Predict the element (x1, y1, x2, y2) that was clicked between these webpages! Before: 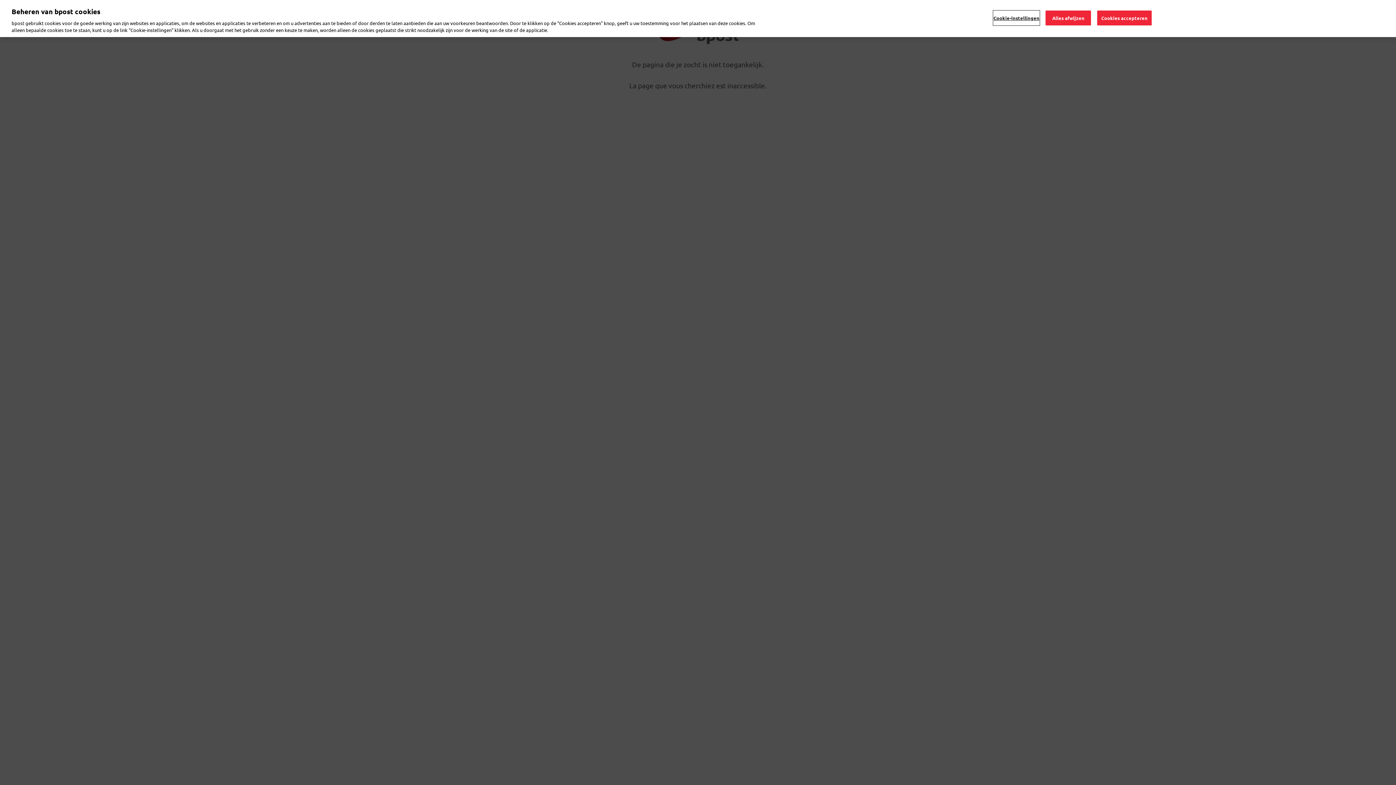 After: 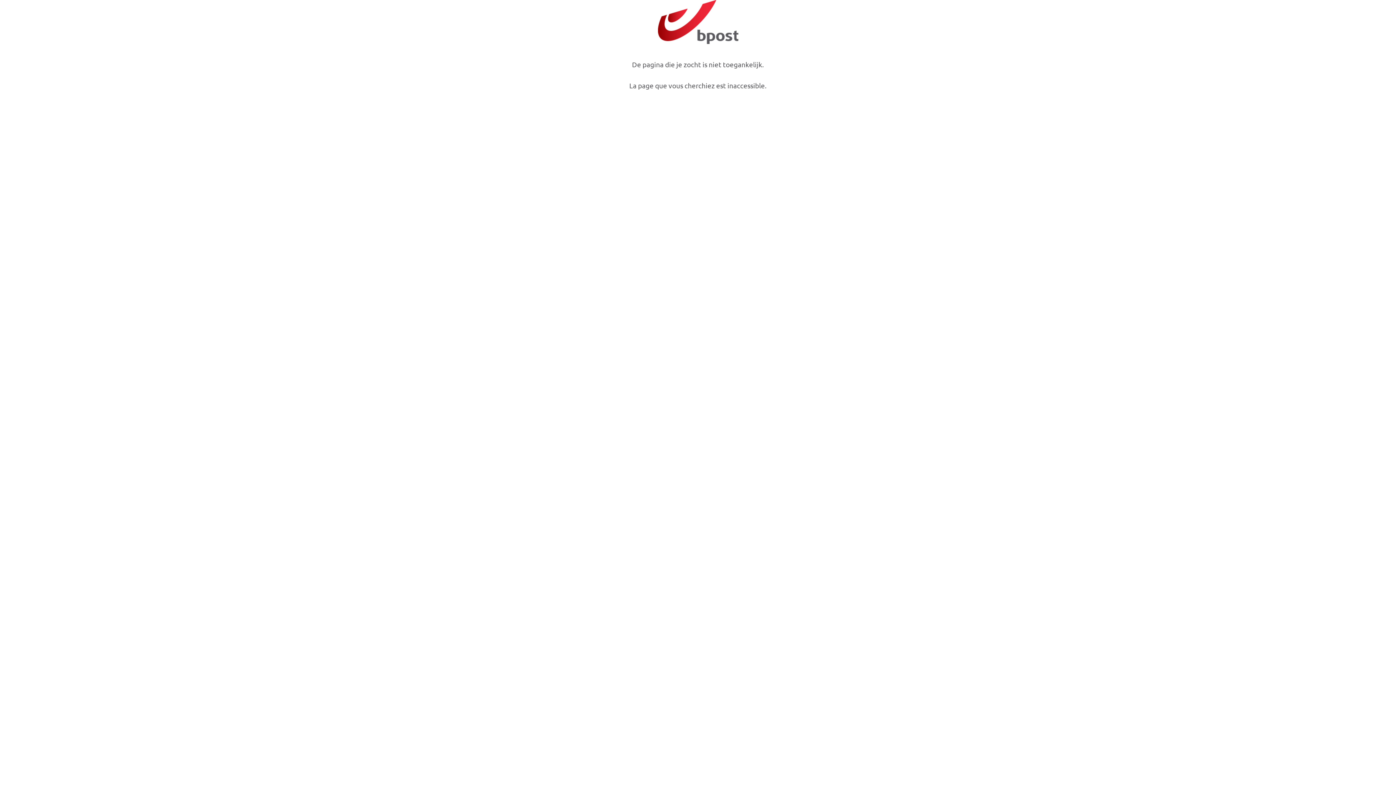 Action: label: Alles afwijzen bbox: (1045, 0, 1091, 15)